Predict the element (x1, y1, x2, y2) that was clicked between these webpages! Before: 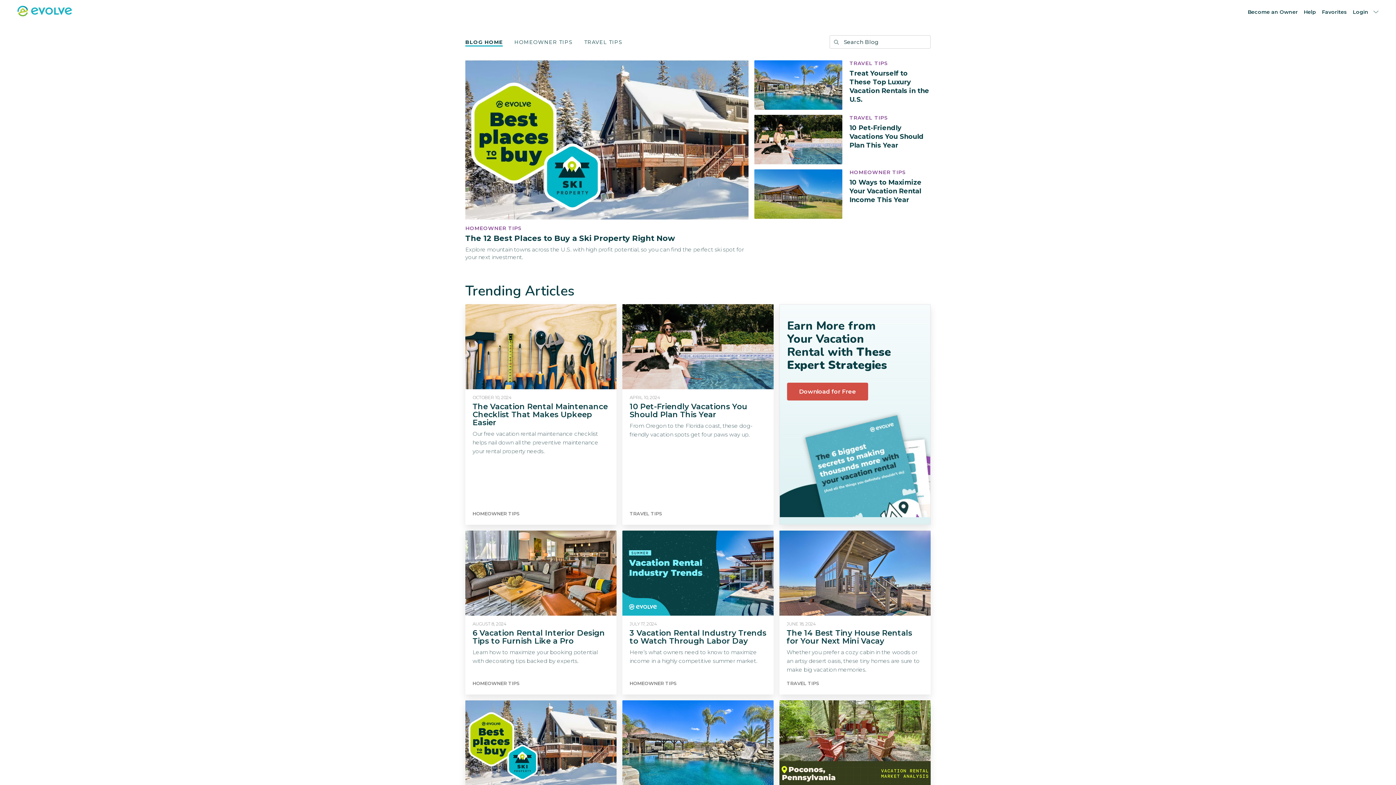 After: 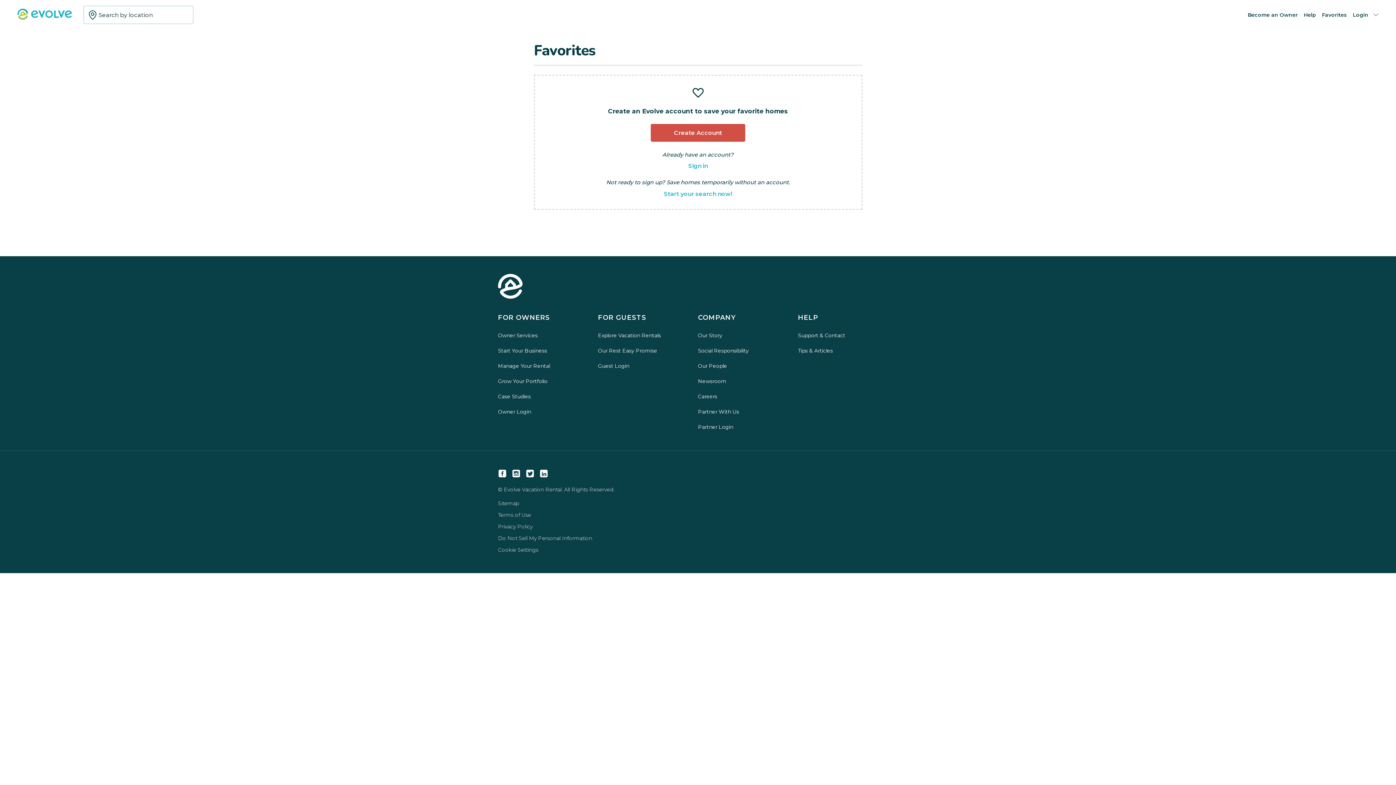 Action: label: Favorites bbox: (1322, 8, 1347, 15)